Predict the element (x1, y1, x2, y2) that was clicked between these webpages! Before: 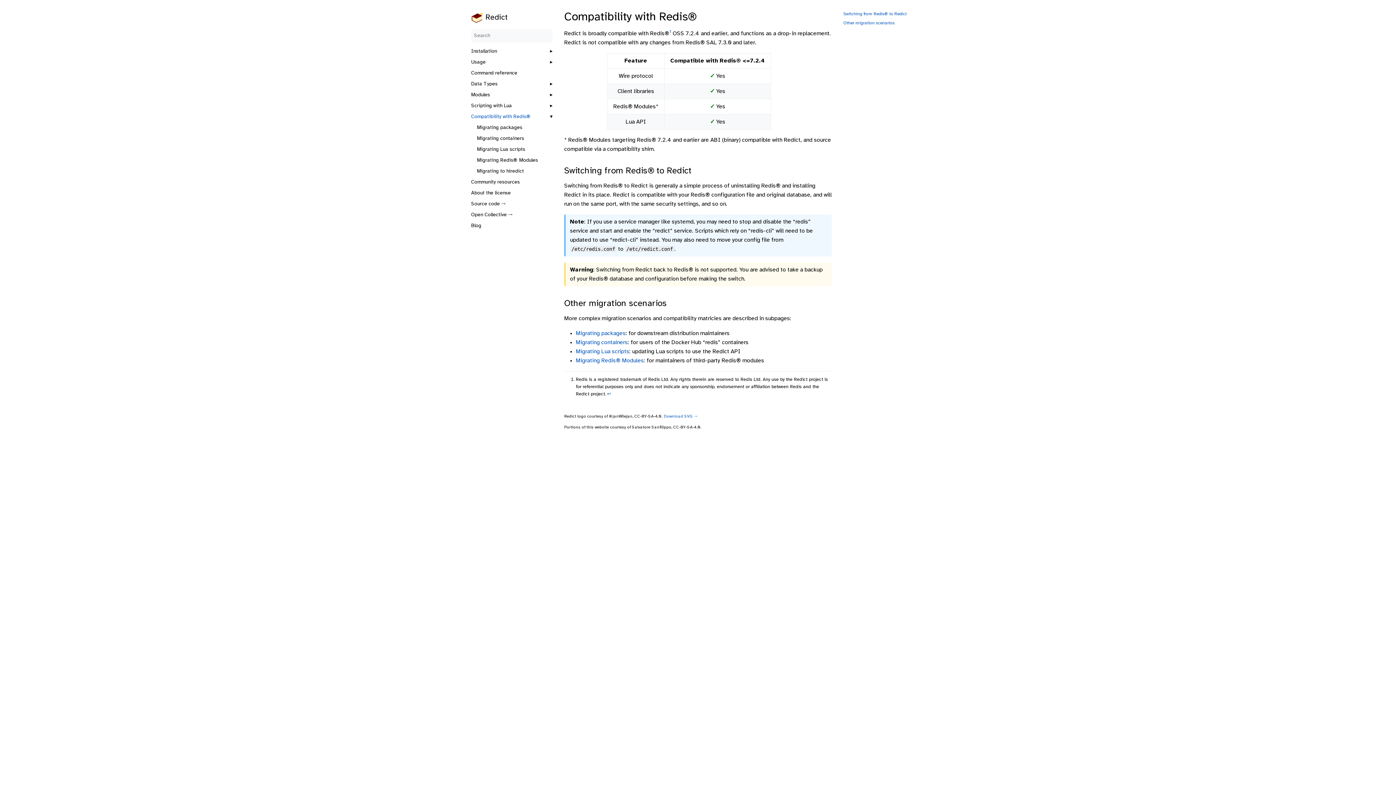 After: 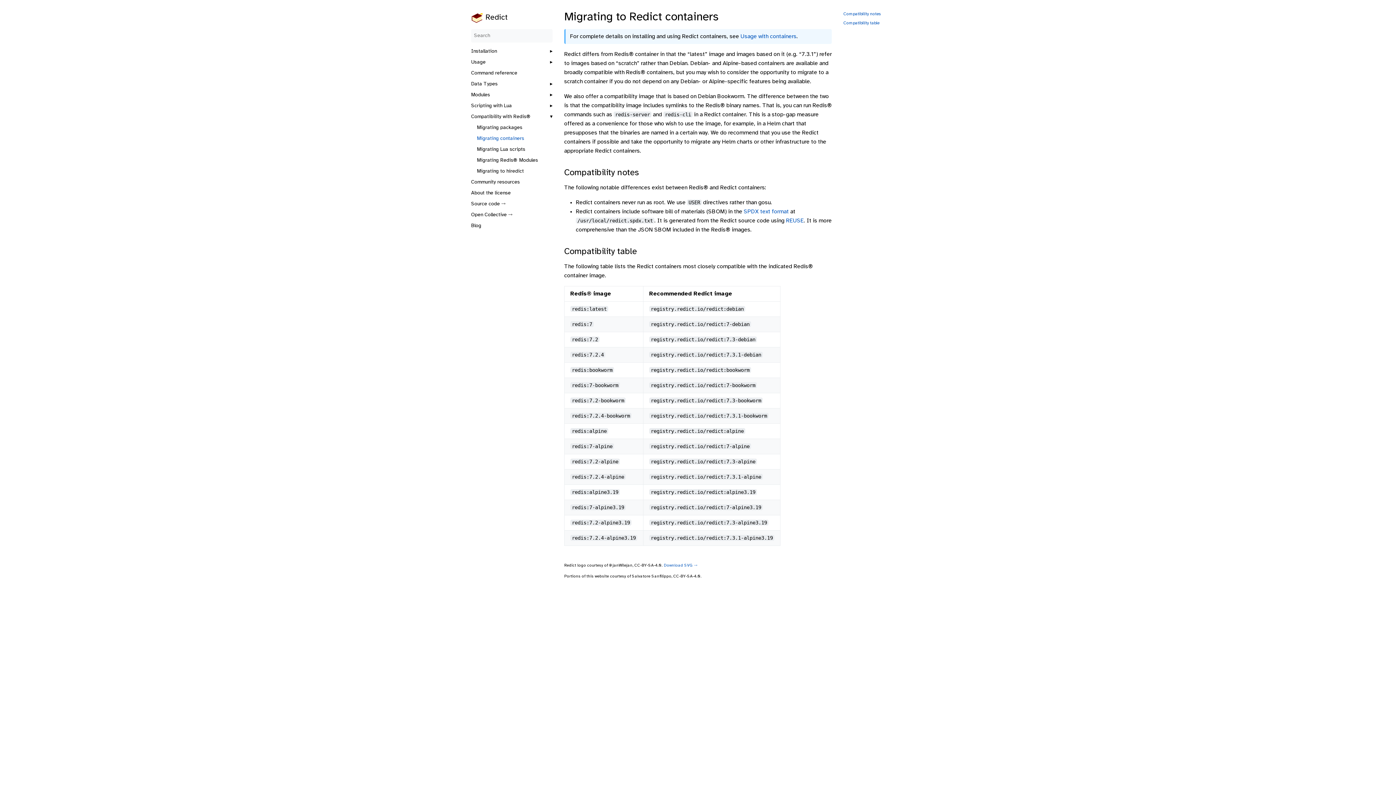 Action: label: Migrating containers bbox: (477, 135, 552, 141)